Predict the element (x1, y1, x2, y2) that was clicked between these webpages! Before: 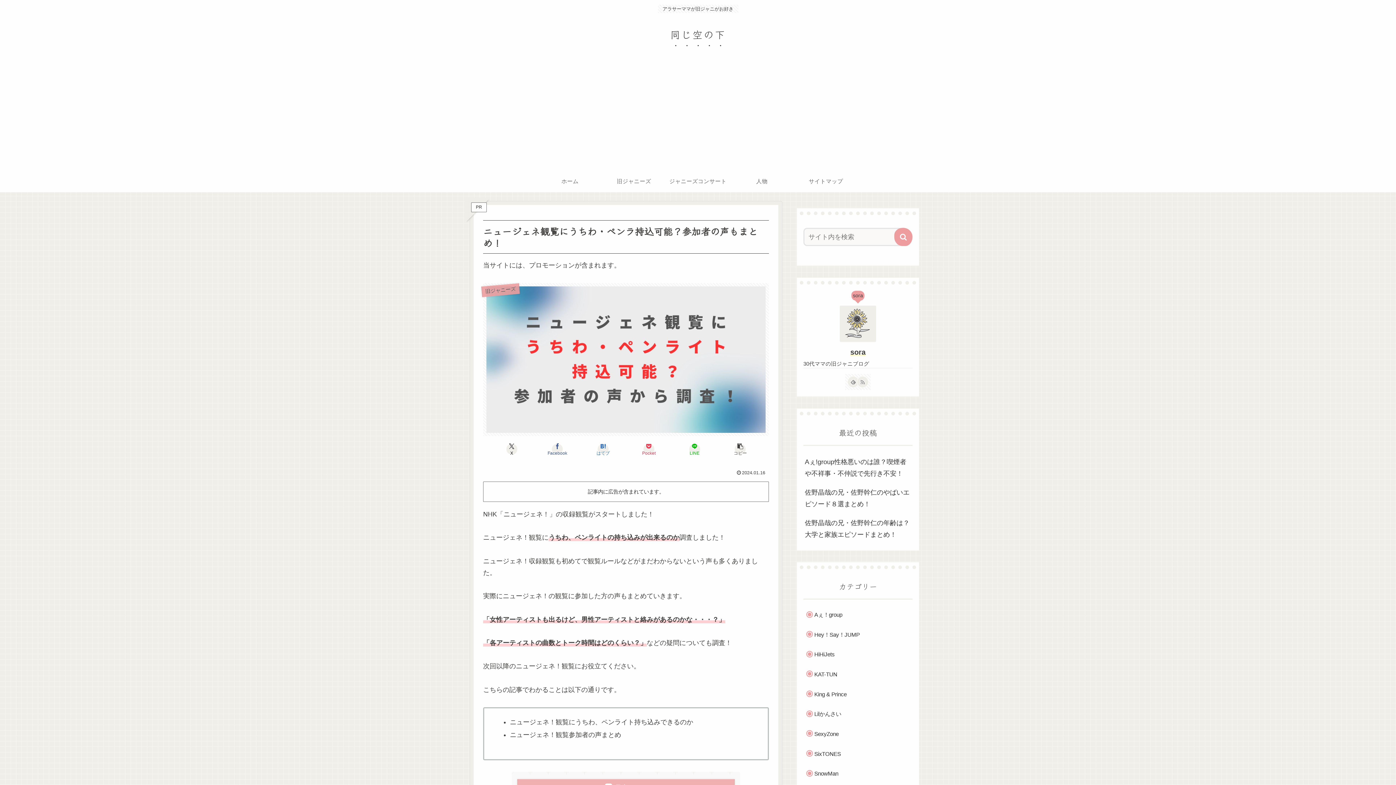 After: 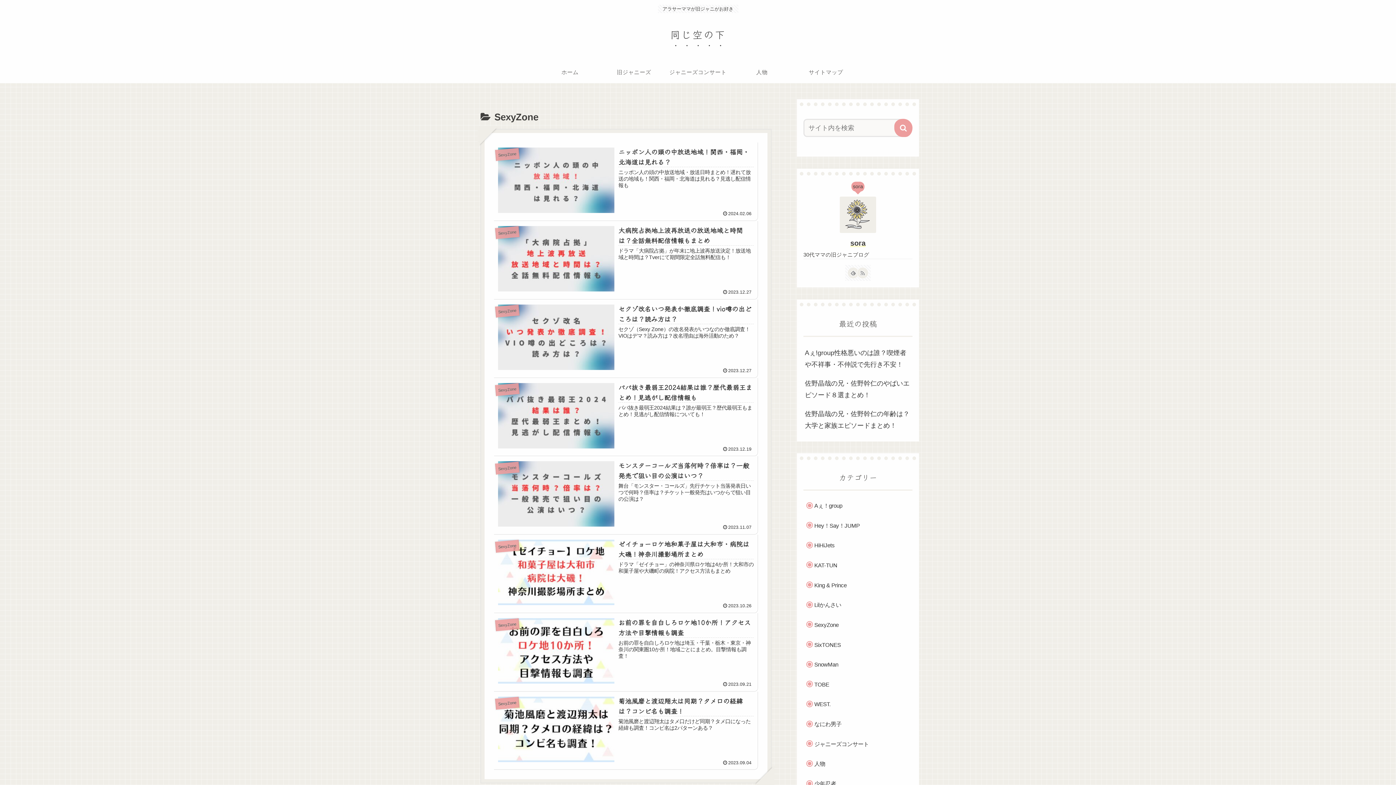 Action: bbox: (810, 725, 912, 742) label: SexyZone